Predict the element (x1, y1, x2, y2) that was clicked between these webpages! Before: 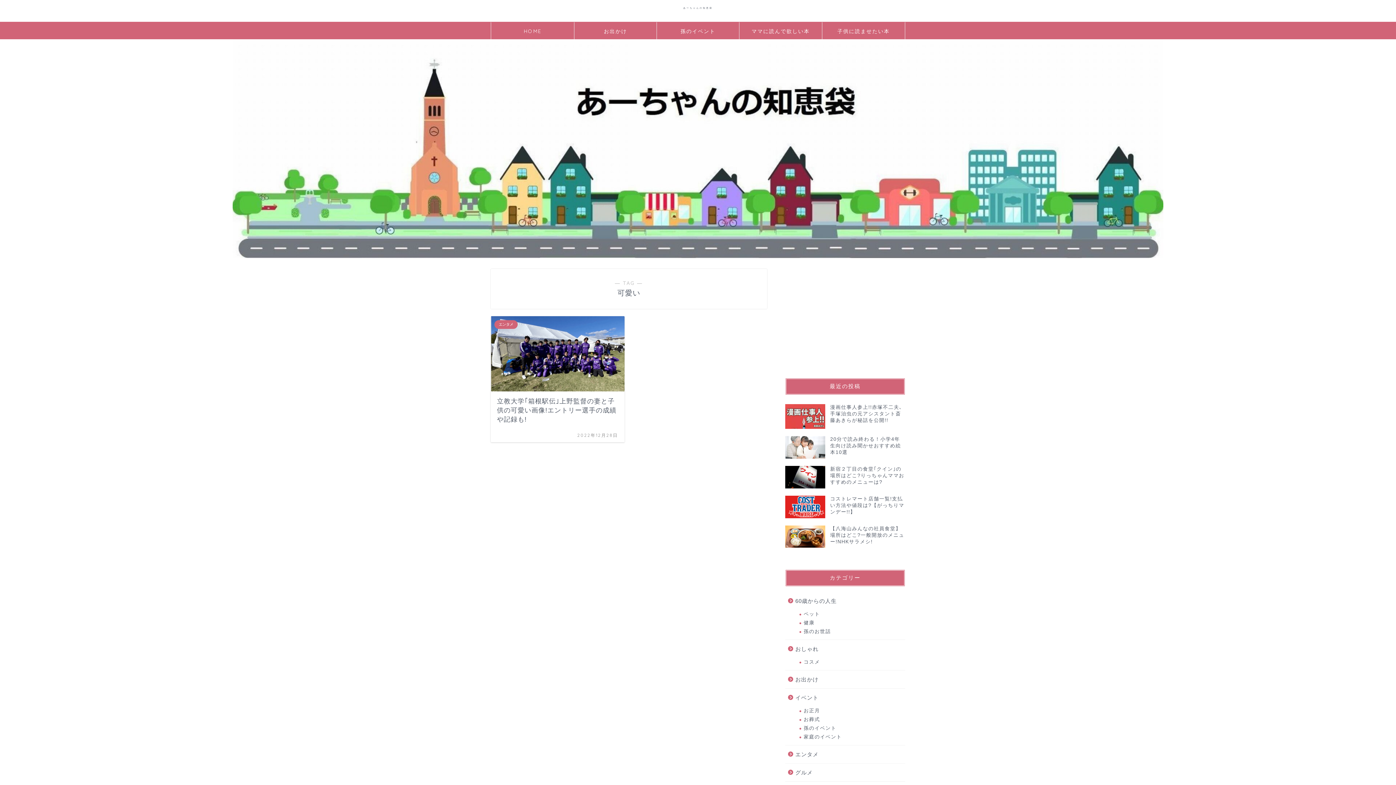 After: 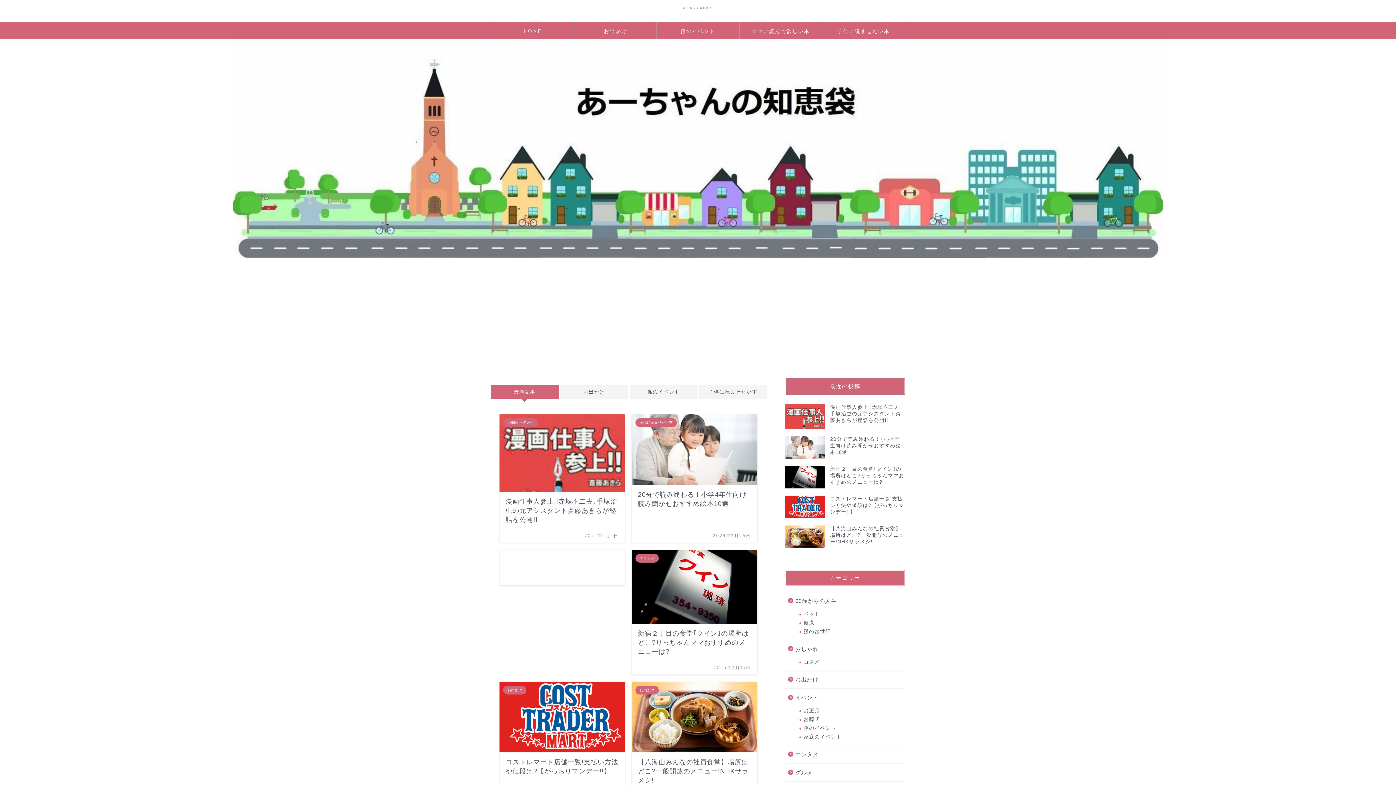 Action: bbox: (491, 22, 574, 39) label: HOME